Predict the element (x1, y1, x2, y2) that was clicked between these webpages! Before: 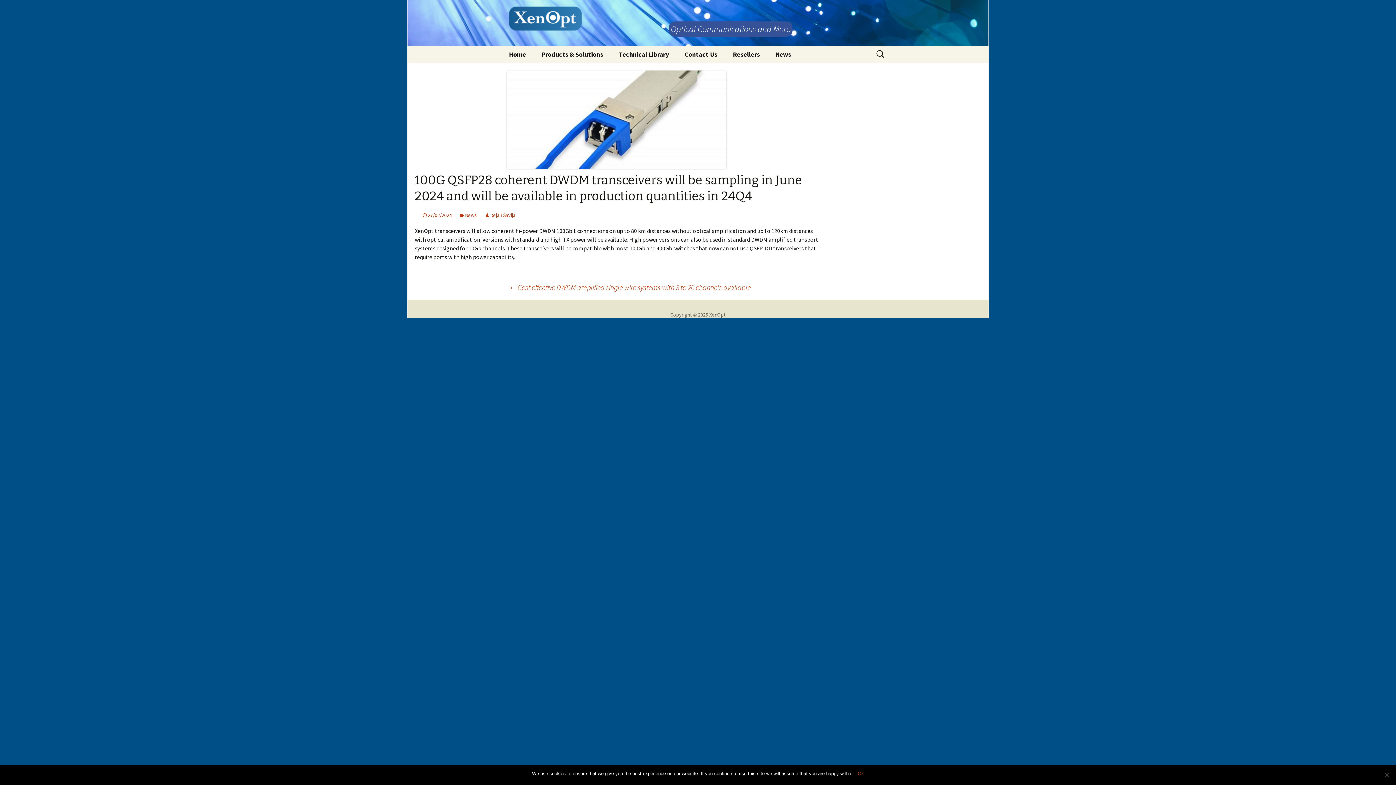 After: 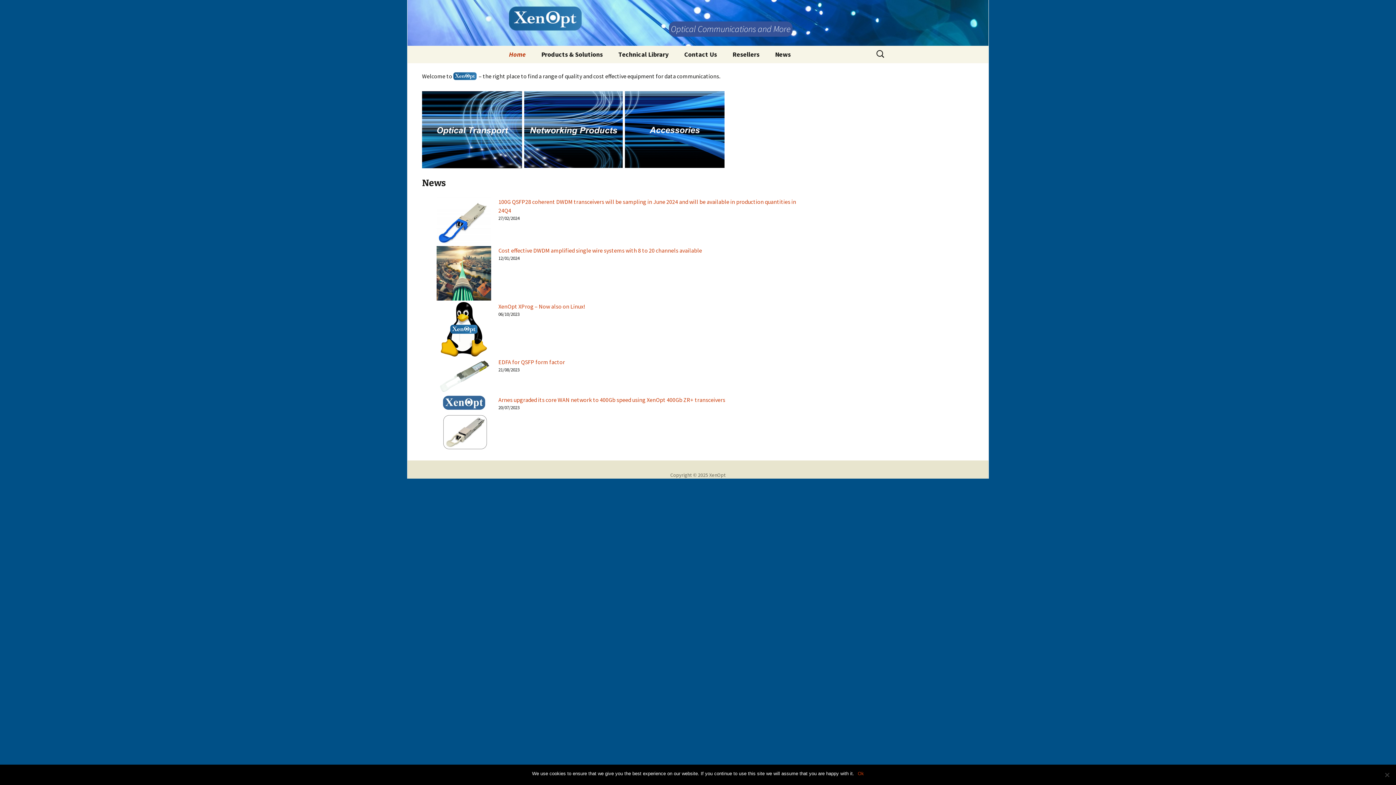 Action: label: Home bbox: (501, 45, 533, 63)